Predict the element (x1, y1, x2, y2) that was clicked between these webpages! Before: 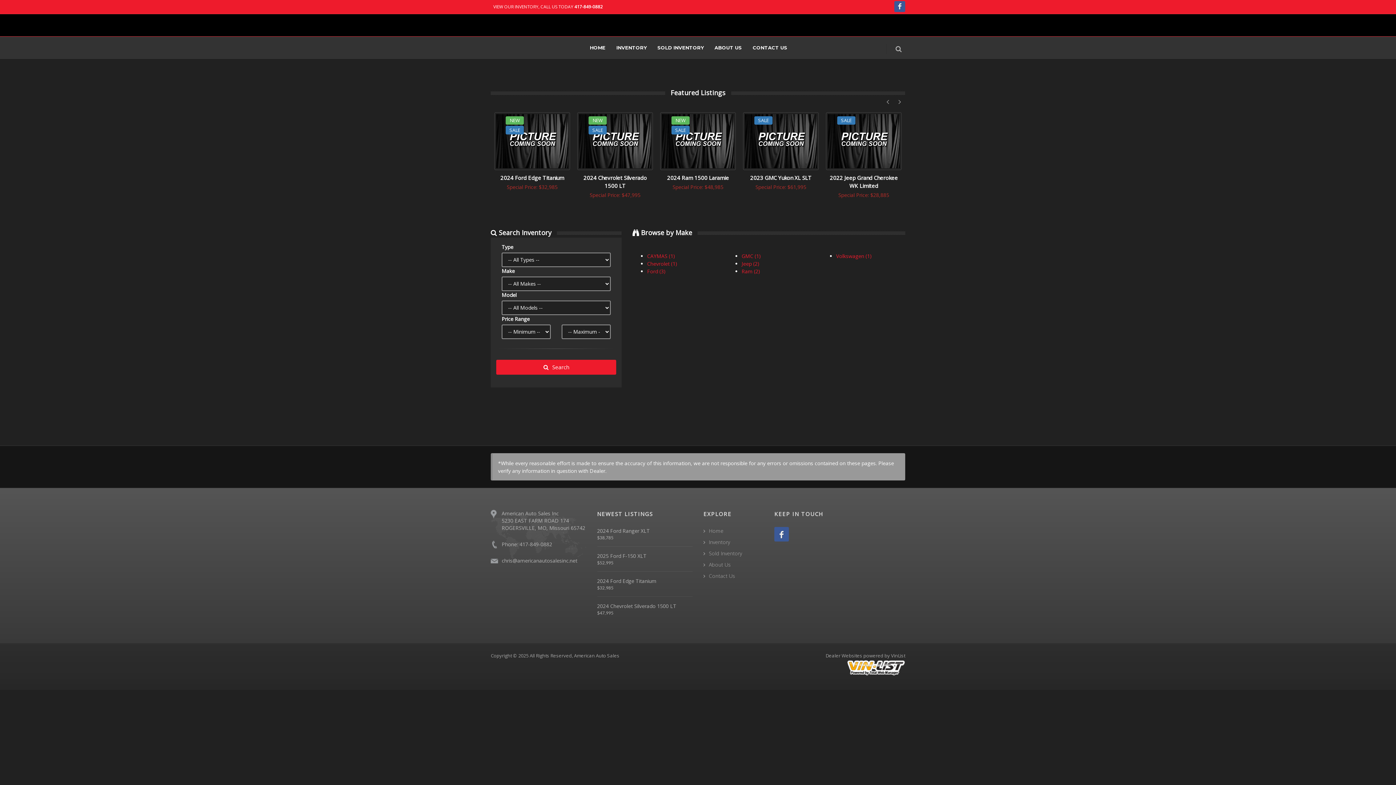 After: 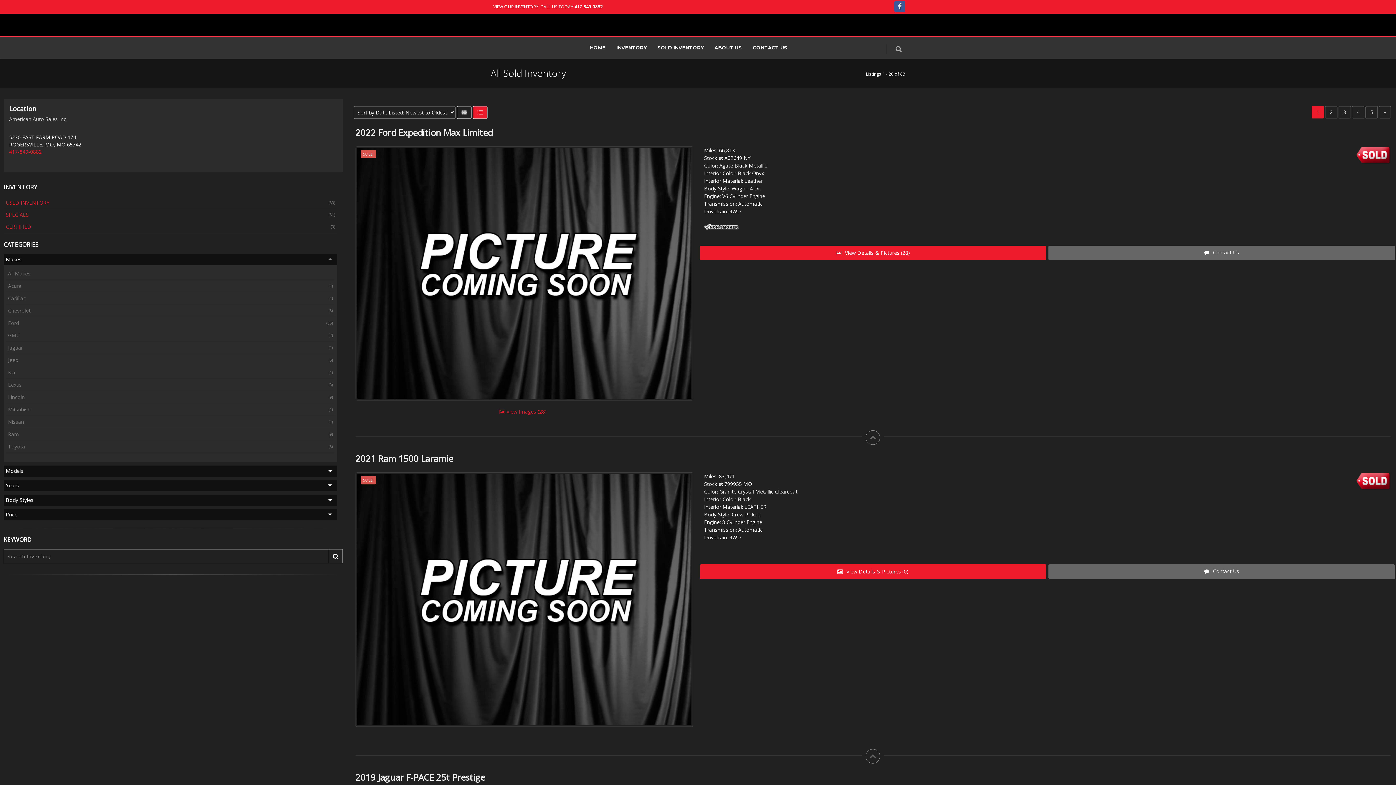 Action: label: Sold Inventory bbox: (703, 550, 742, 557)